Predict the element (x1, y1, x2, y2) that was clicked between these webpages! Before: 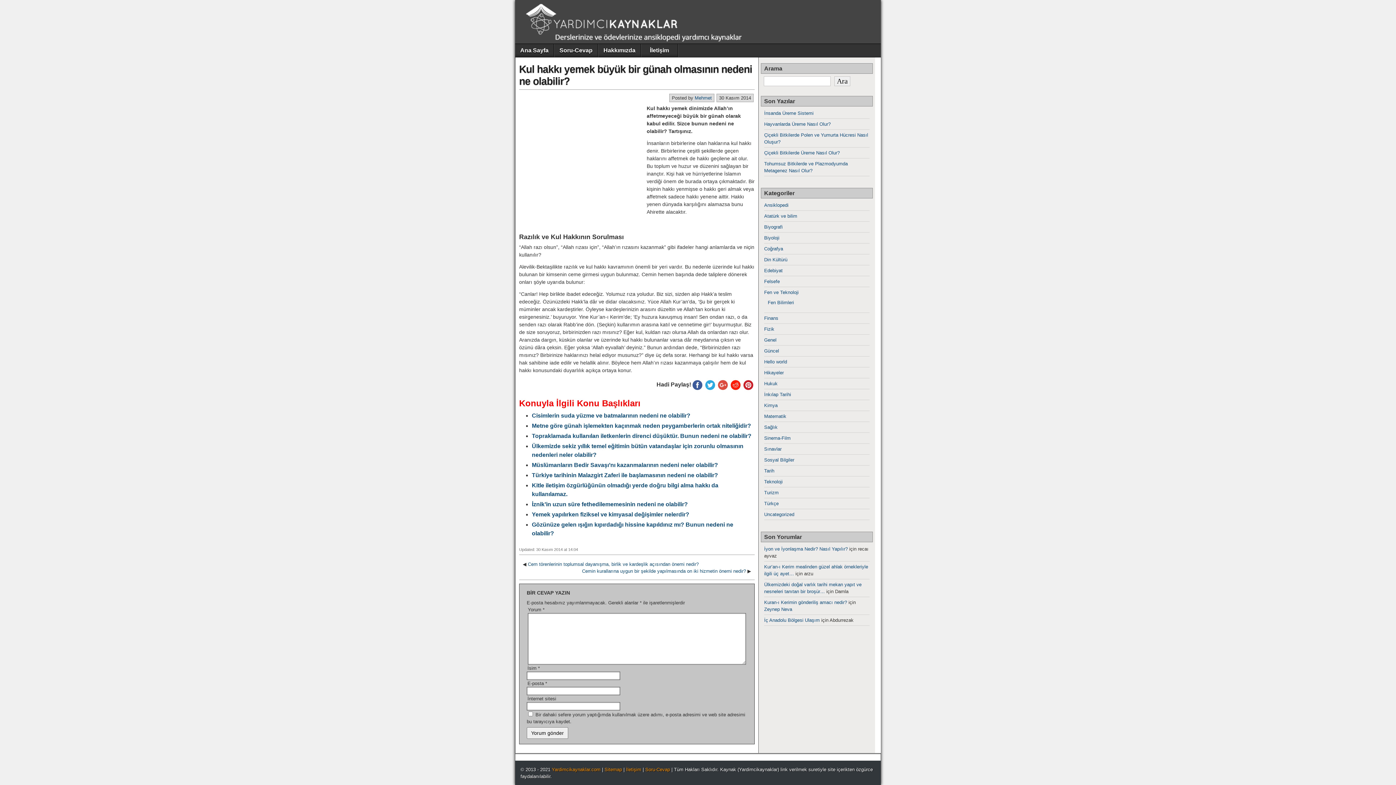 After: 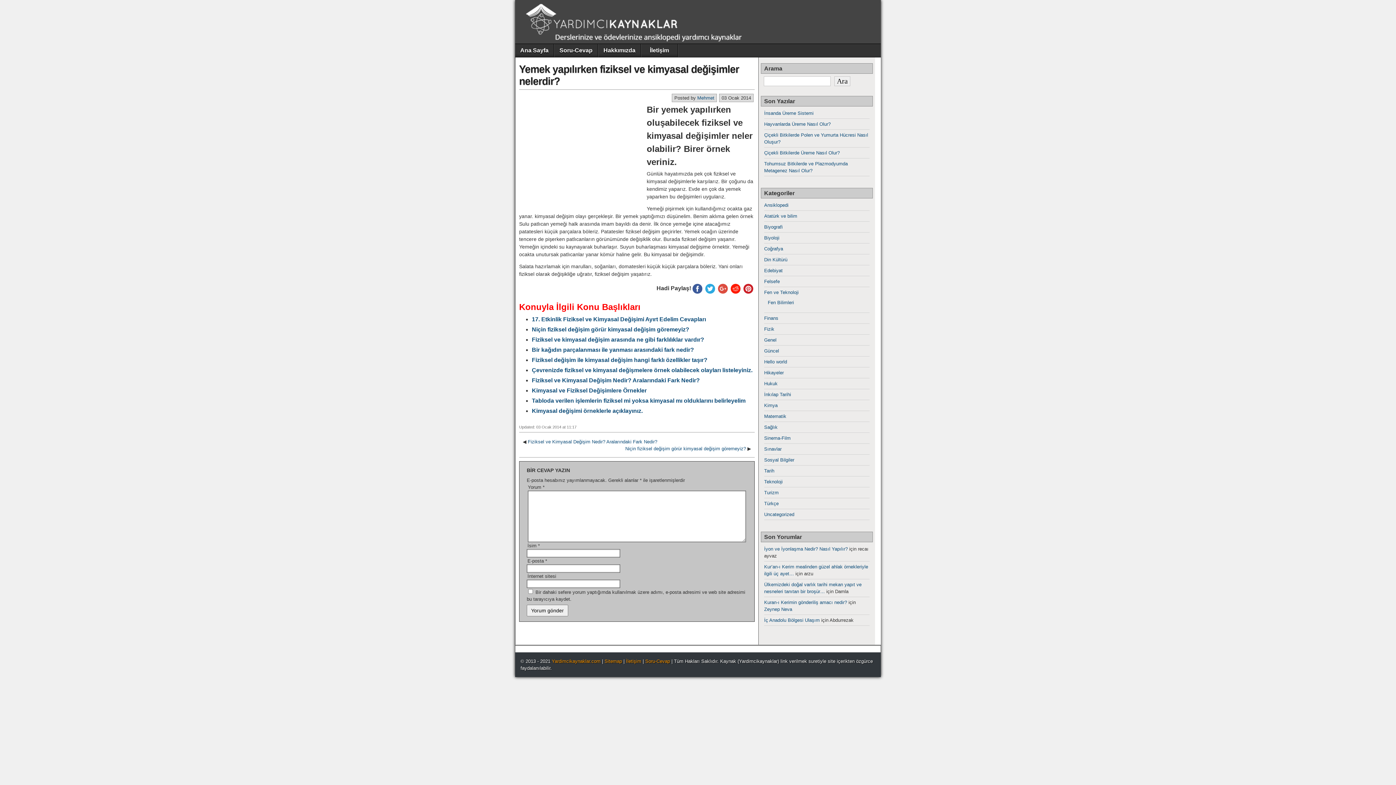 Action: bbox: (532, 511, 689, 517) label: Yemek yapılırken fiziksel ve kimyasal değişimler nelerdir?